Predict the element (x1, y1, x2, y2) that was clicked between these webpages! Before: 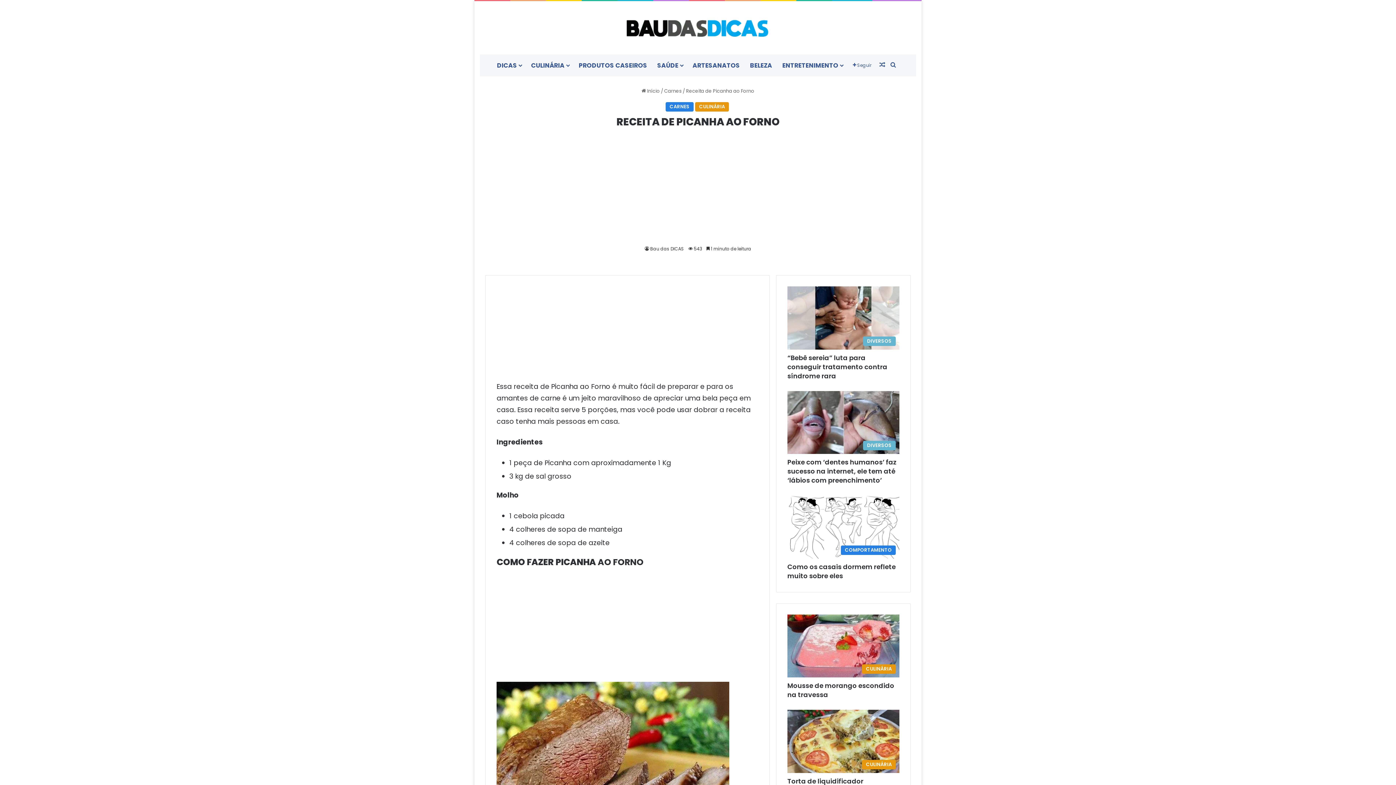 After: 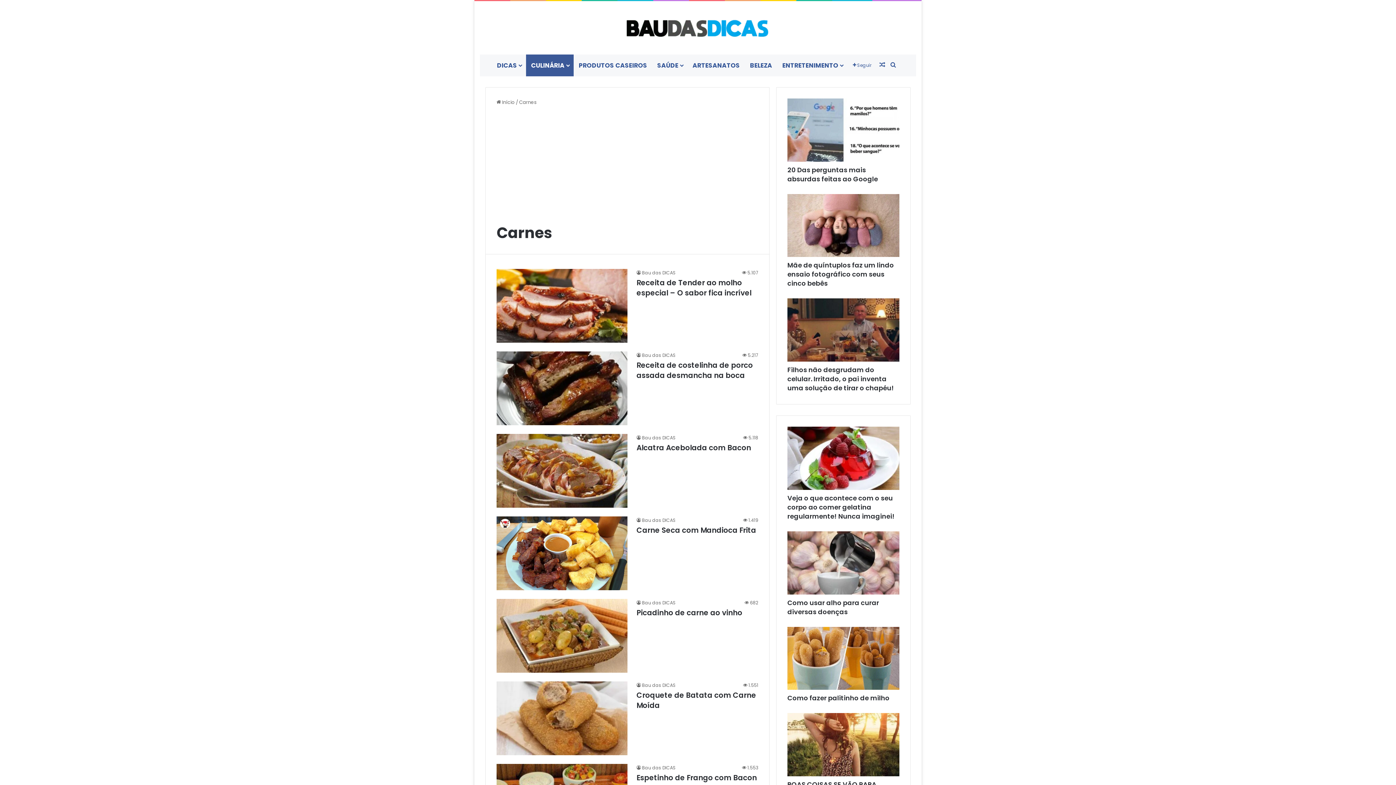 Action: bbox: (664, 87, 681, 94) label: Carnes